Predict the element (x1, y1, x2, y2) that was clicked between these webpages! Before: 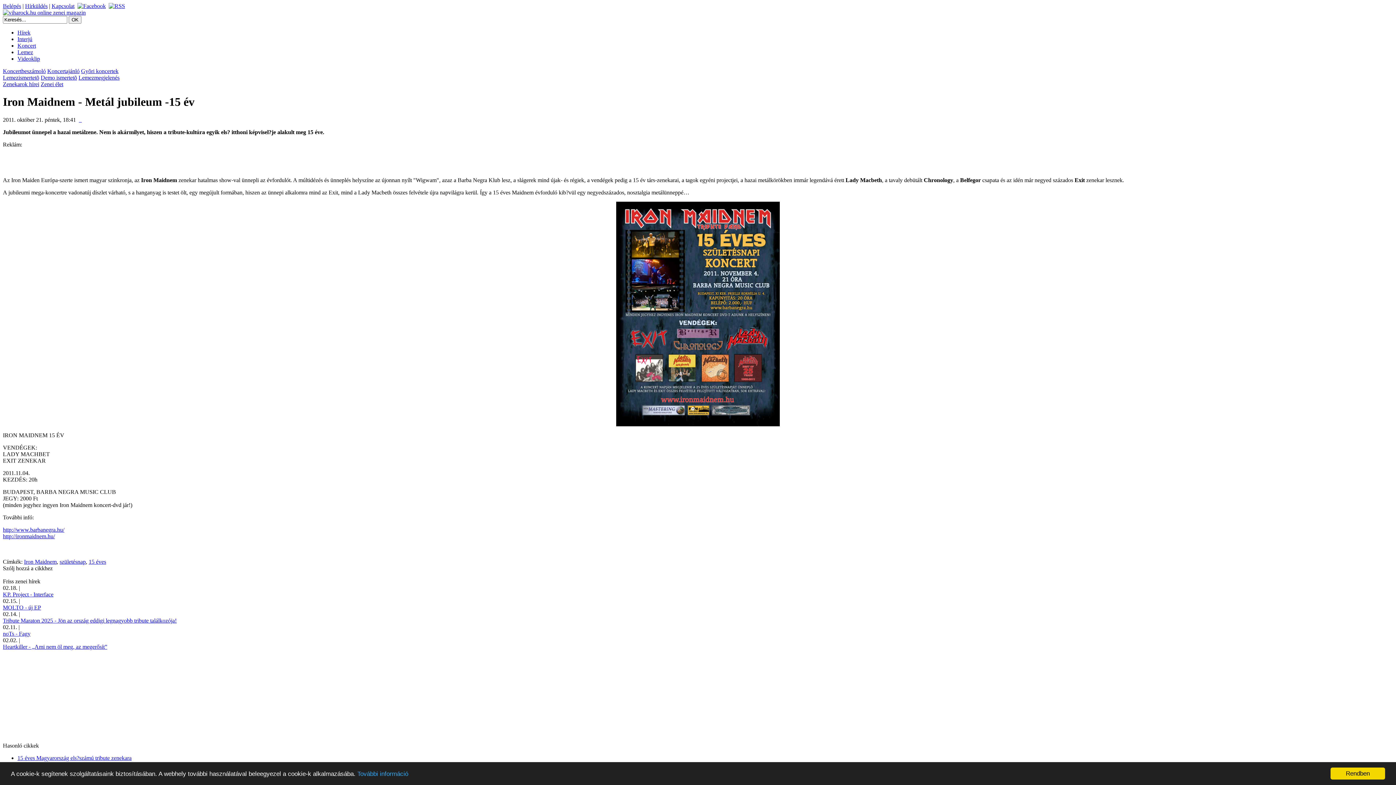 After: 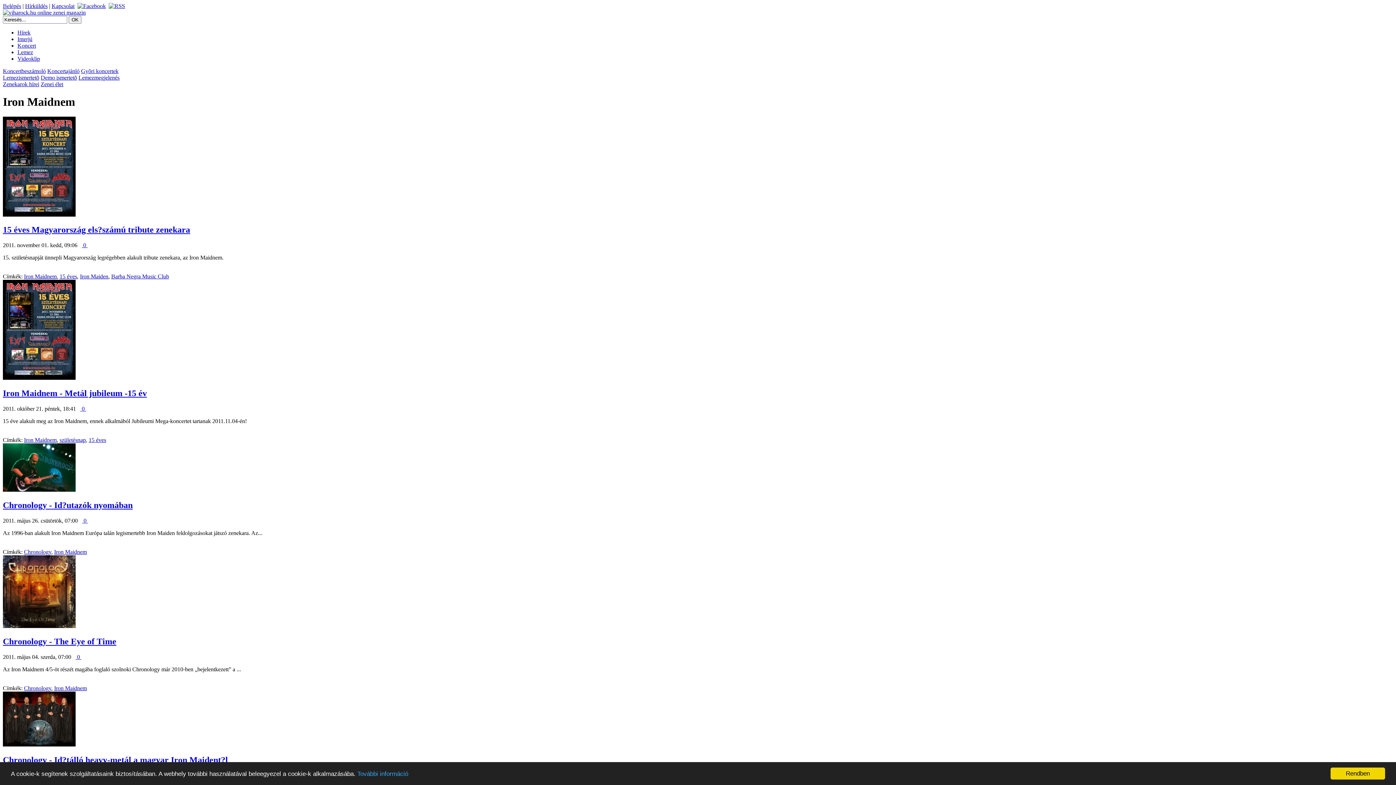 Action: bbox: (24, 558, 56, 565) label: Iron Maidnem